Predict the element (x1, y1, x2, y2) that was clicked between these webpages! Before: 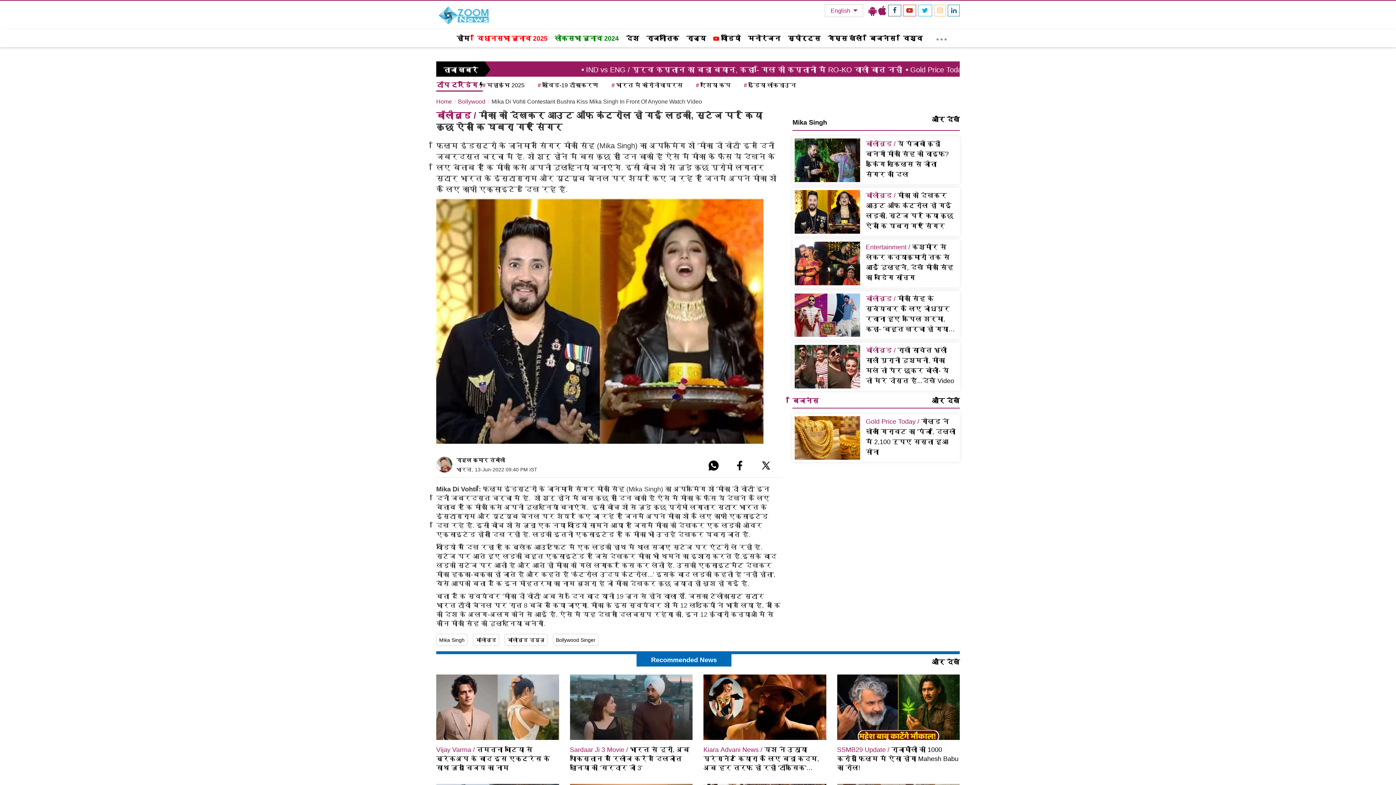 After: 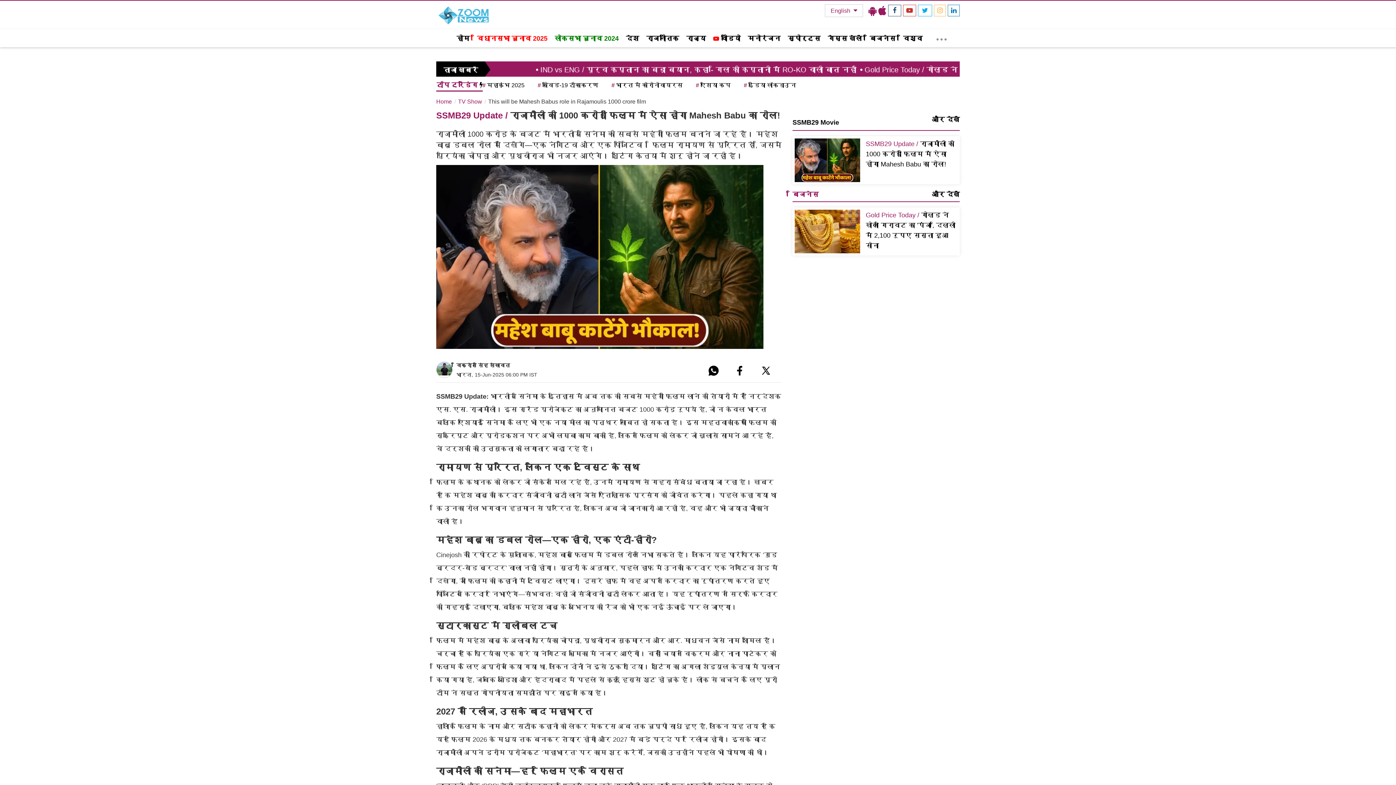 Action: bbox: (837, 743, 960, 772) label: SSMB29 Update / राजामौली की 1000 करोड़ी फिल्म में ऐसा होगा Mahesh Babu का रोल!